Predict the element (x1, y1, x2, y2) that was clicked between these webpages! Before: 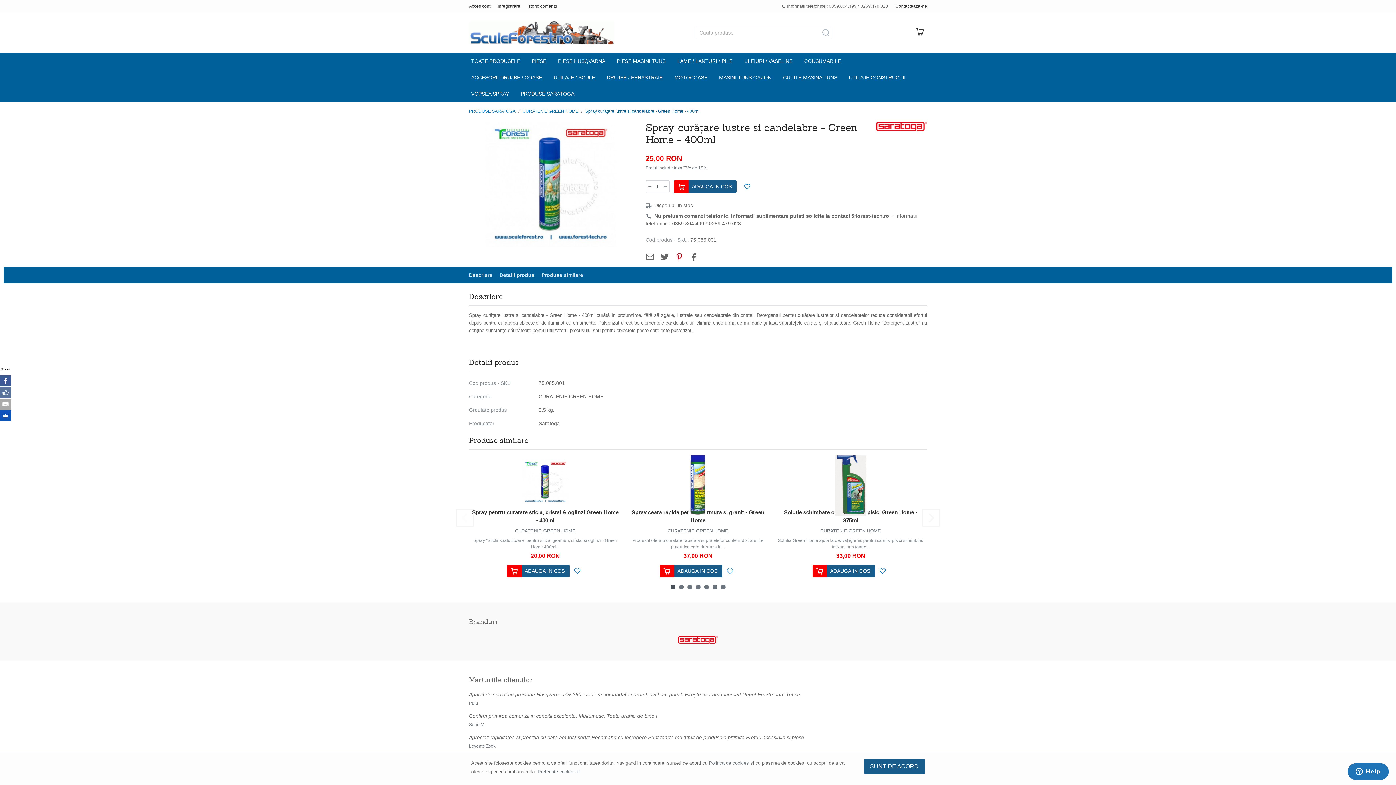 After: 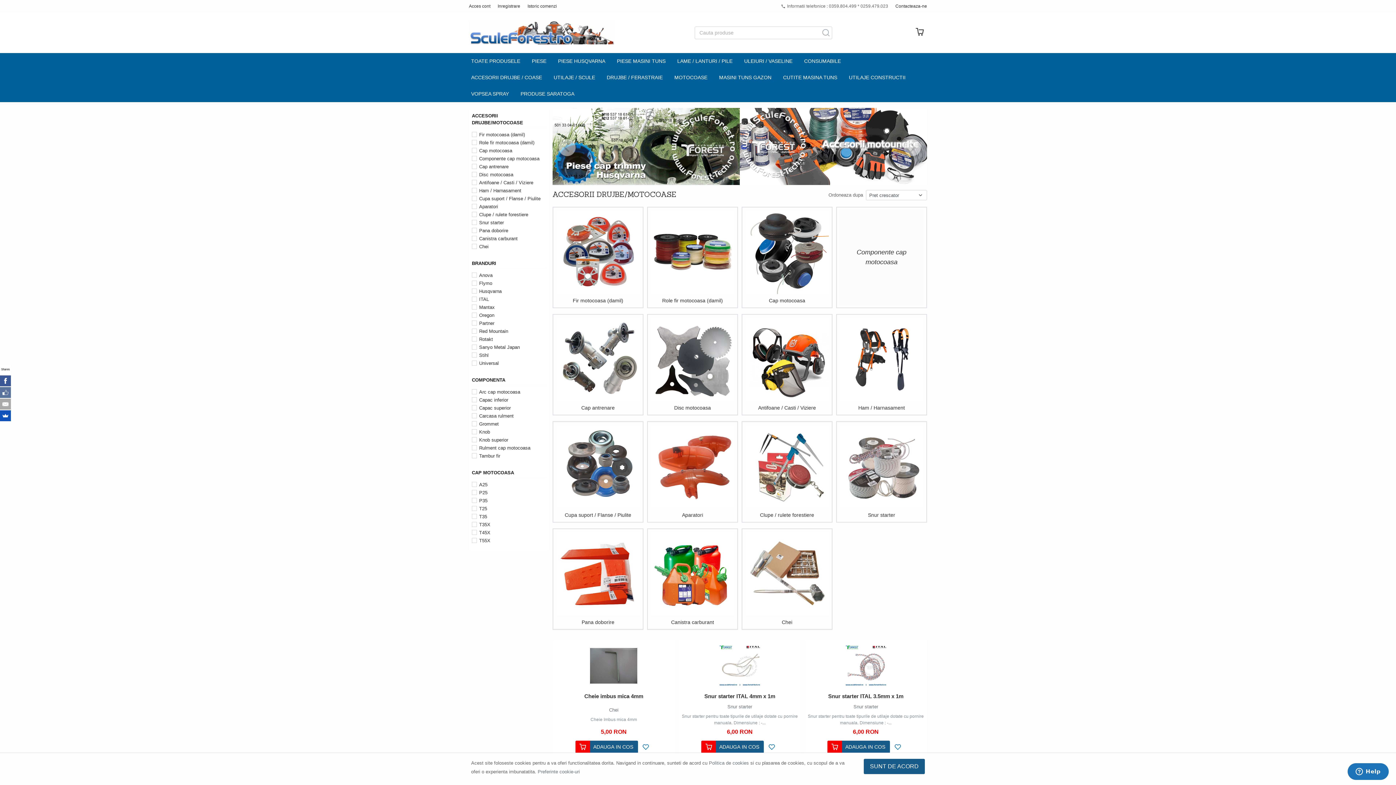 Action: label: ACCESORII DRUJBE / COASE bbox: (465, 69, 548, 85)